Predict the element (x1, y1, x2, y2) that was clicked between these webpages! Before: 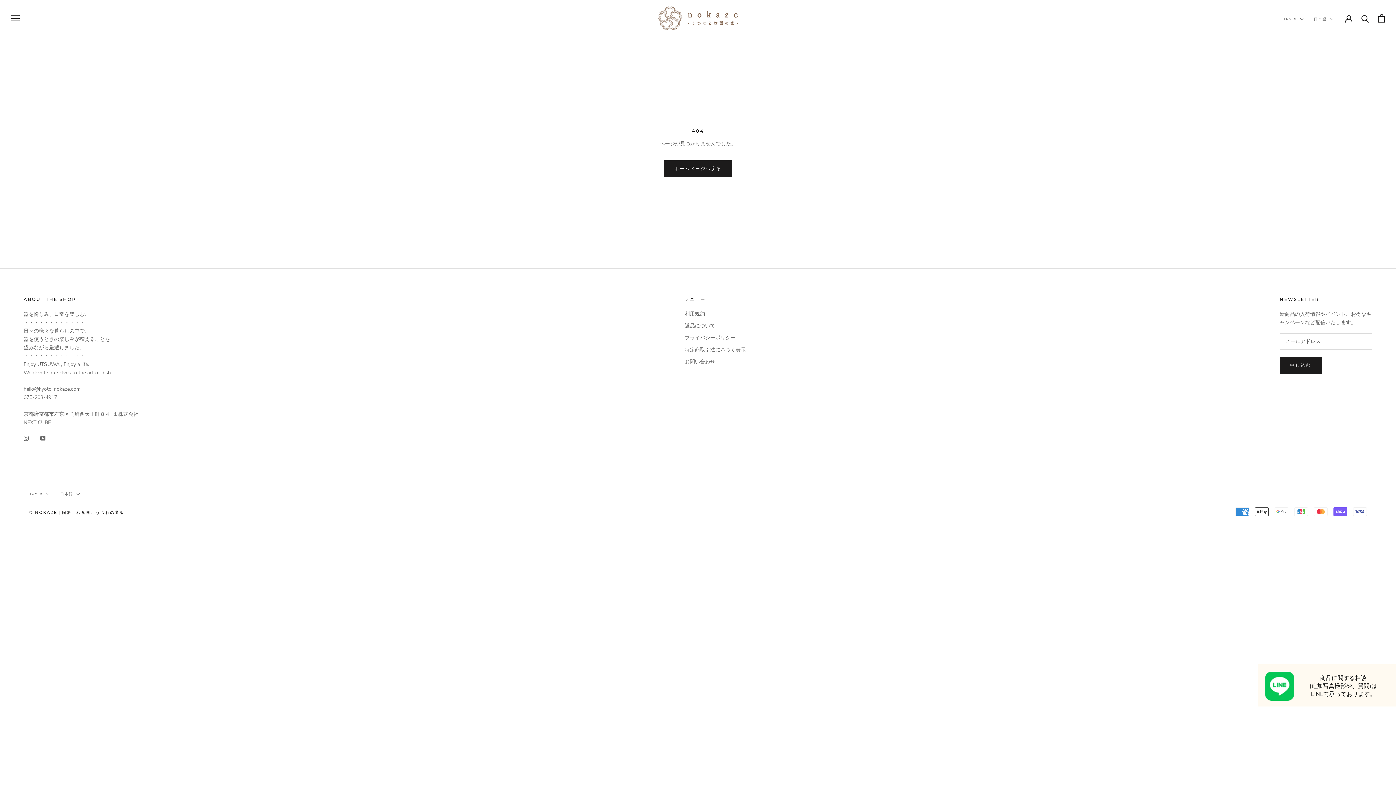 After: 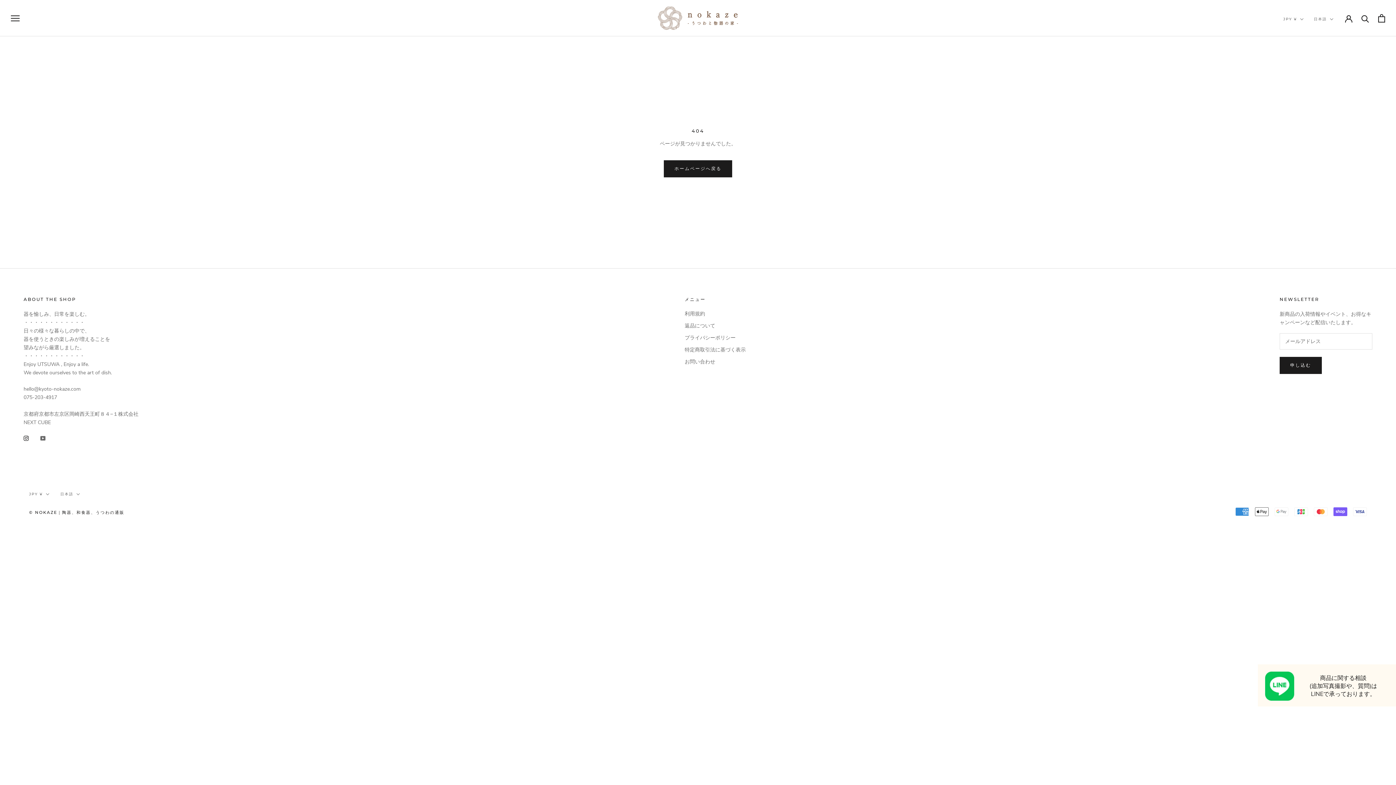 Action: label: Instagram bbox: (23, 434, 28, 442)